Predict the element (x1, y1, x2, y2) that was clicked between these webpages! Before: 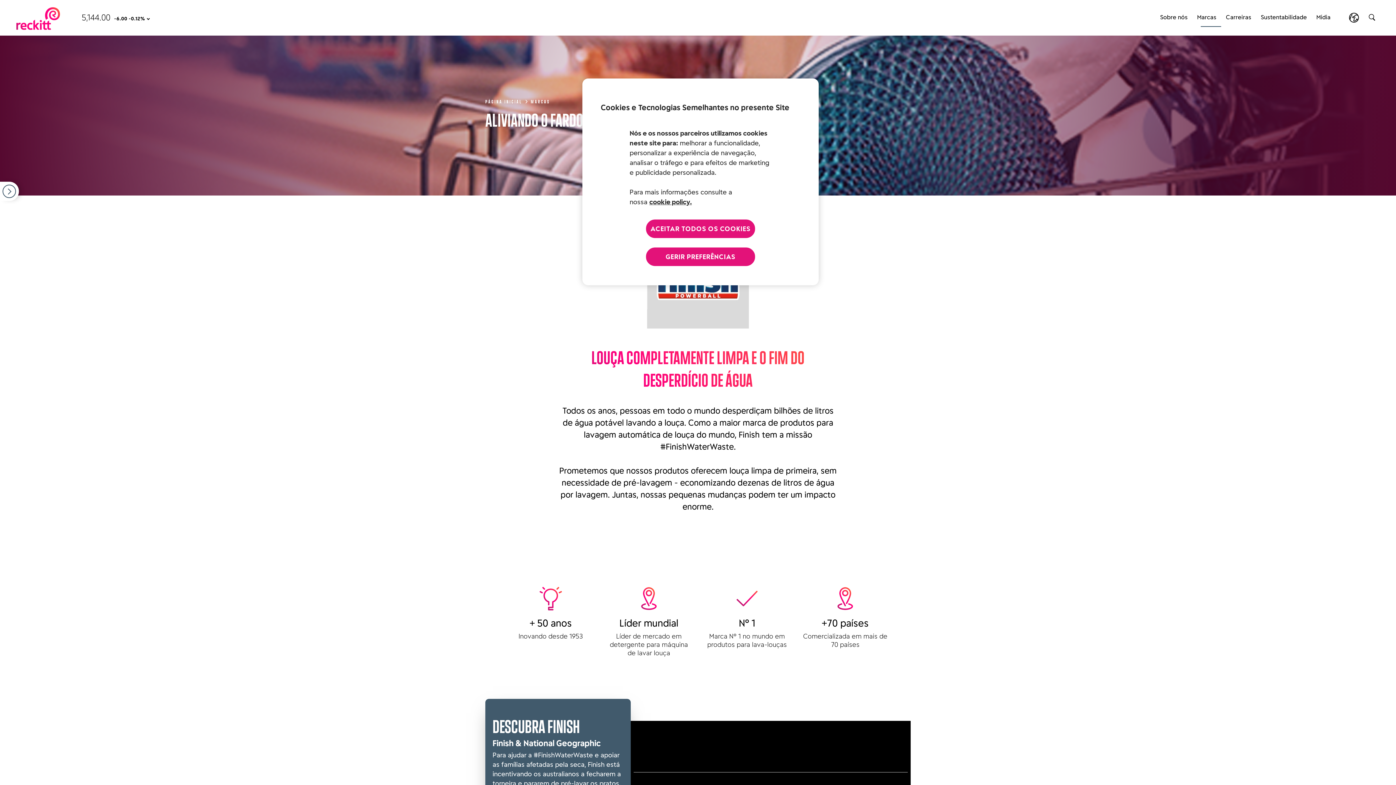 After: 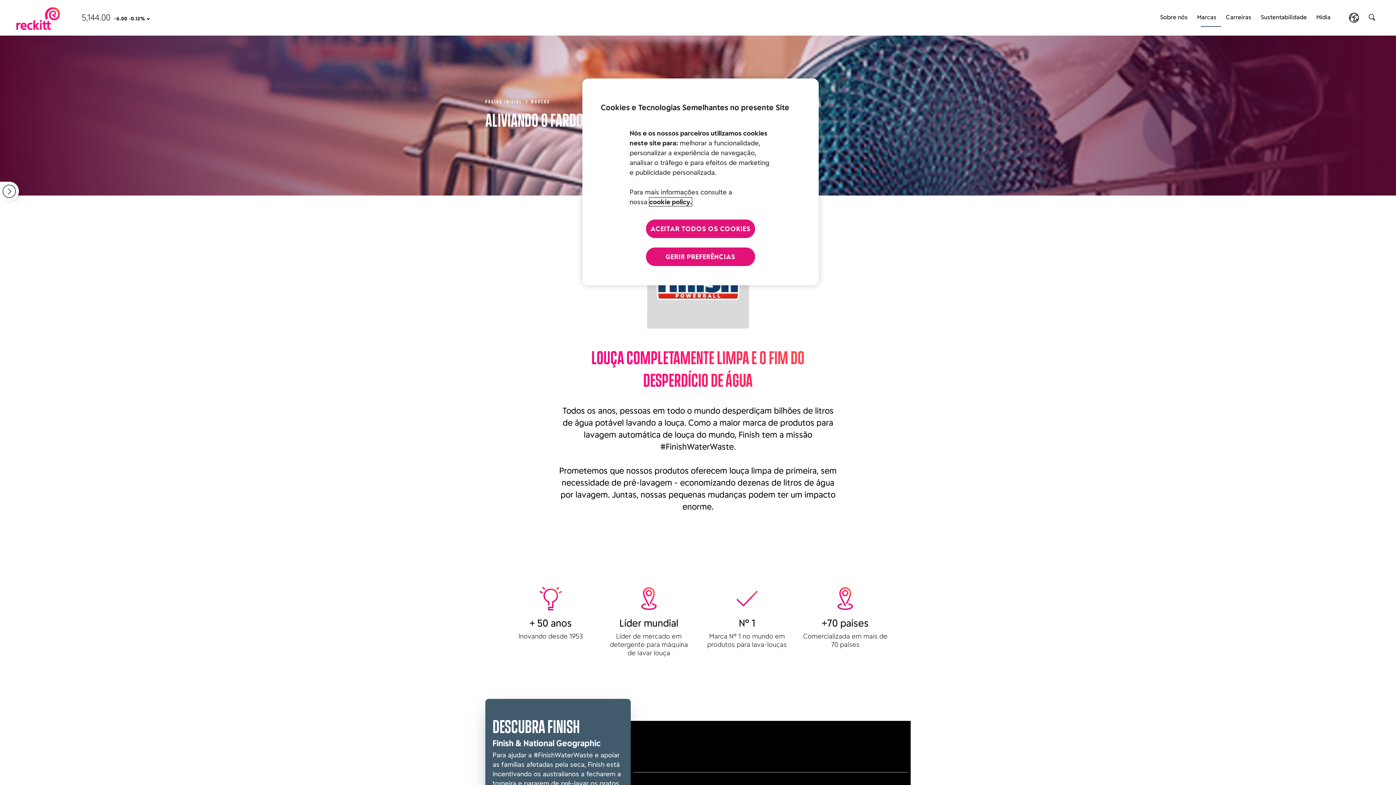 Action: label: Mais informação sobre a sua privacidade, abre num separador novo bbox: (649, 197, 692, 206)